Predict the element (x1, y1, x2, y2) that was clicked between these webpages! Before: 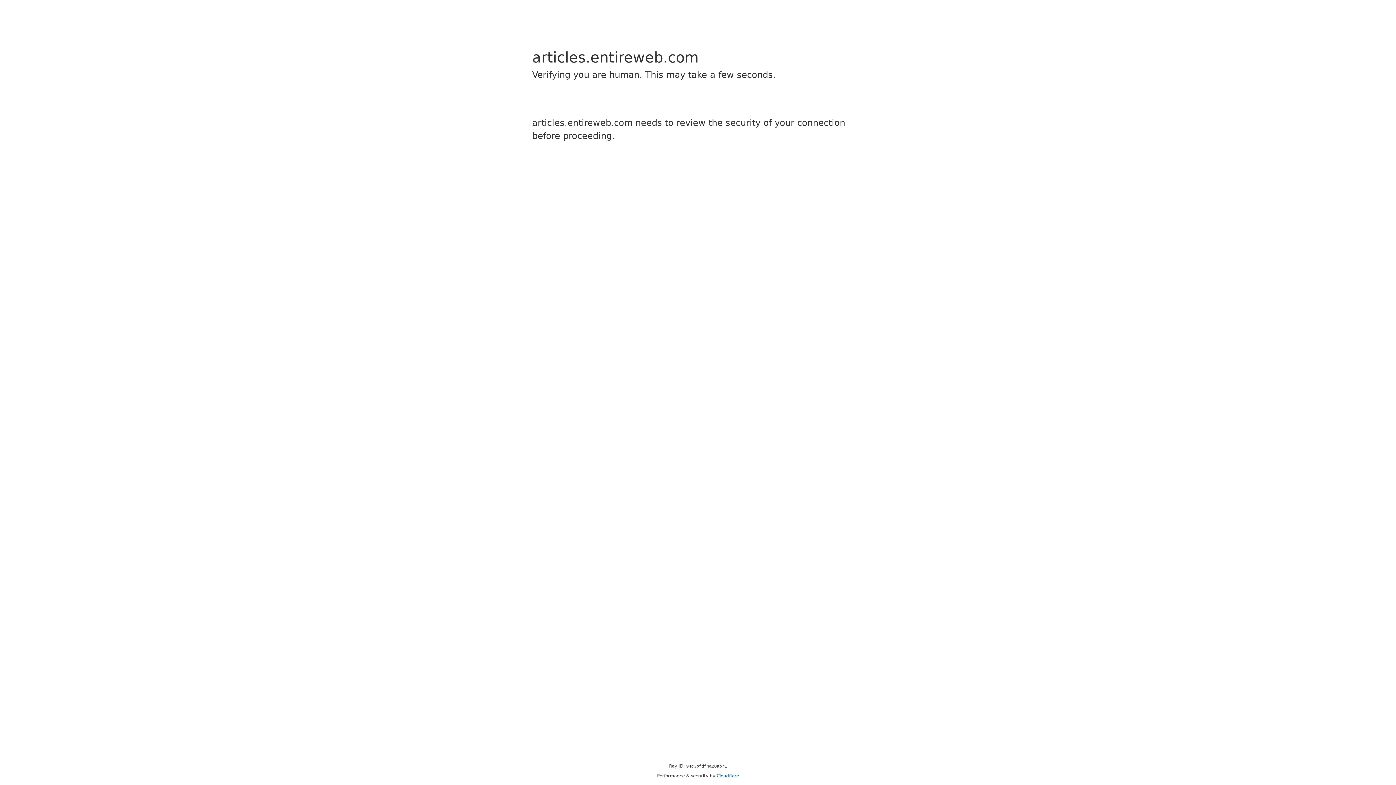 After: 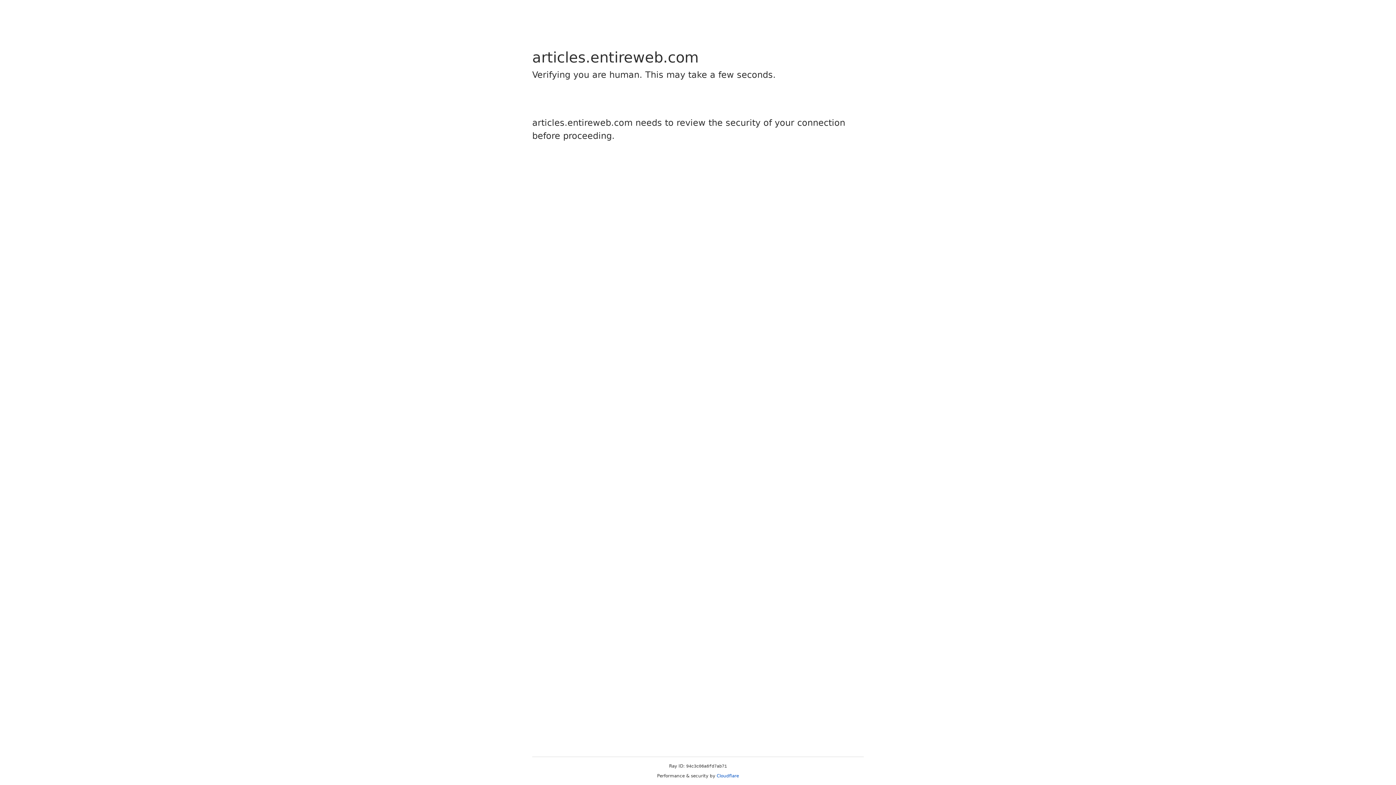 Action: bbox: (716, 773, 739, 778) label: Cloudflare